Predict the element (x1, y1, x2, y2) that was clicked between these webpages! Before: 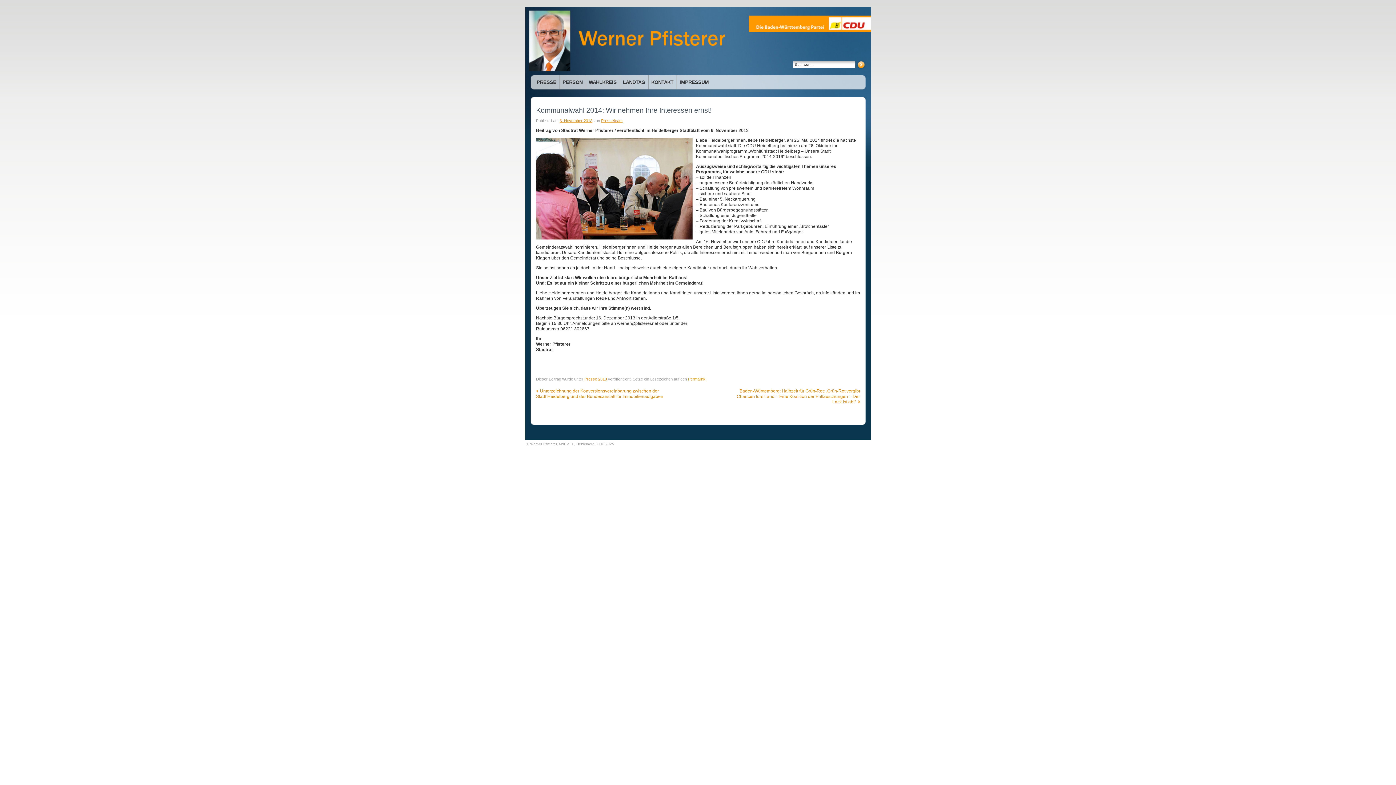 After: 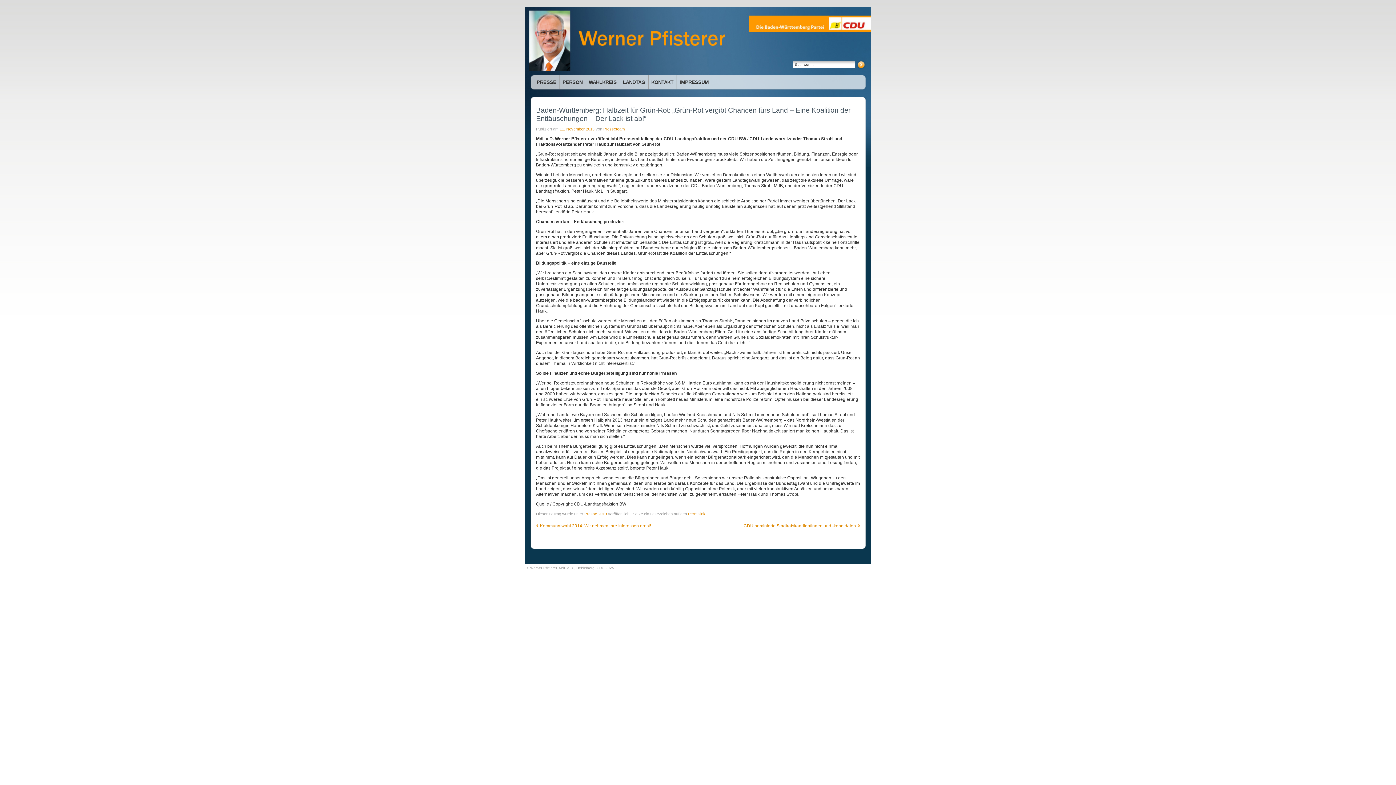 Action: bbox: (736, 388, 860, 404) label: Baden-Württemberg: Halbzeit für Grün-Rot: „Grün-Rot vergibt Chancen fürs Land – Eine Koalition der Enttäuschungen – Der Lack ist ab!“ 